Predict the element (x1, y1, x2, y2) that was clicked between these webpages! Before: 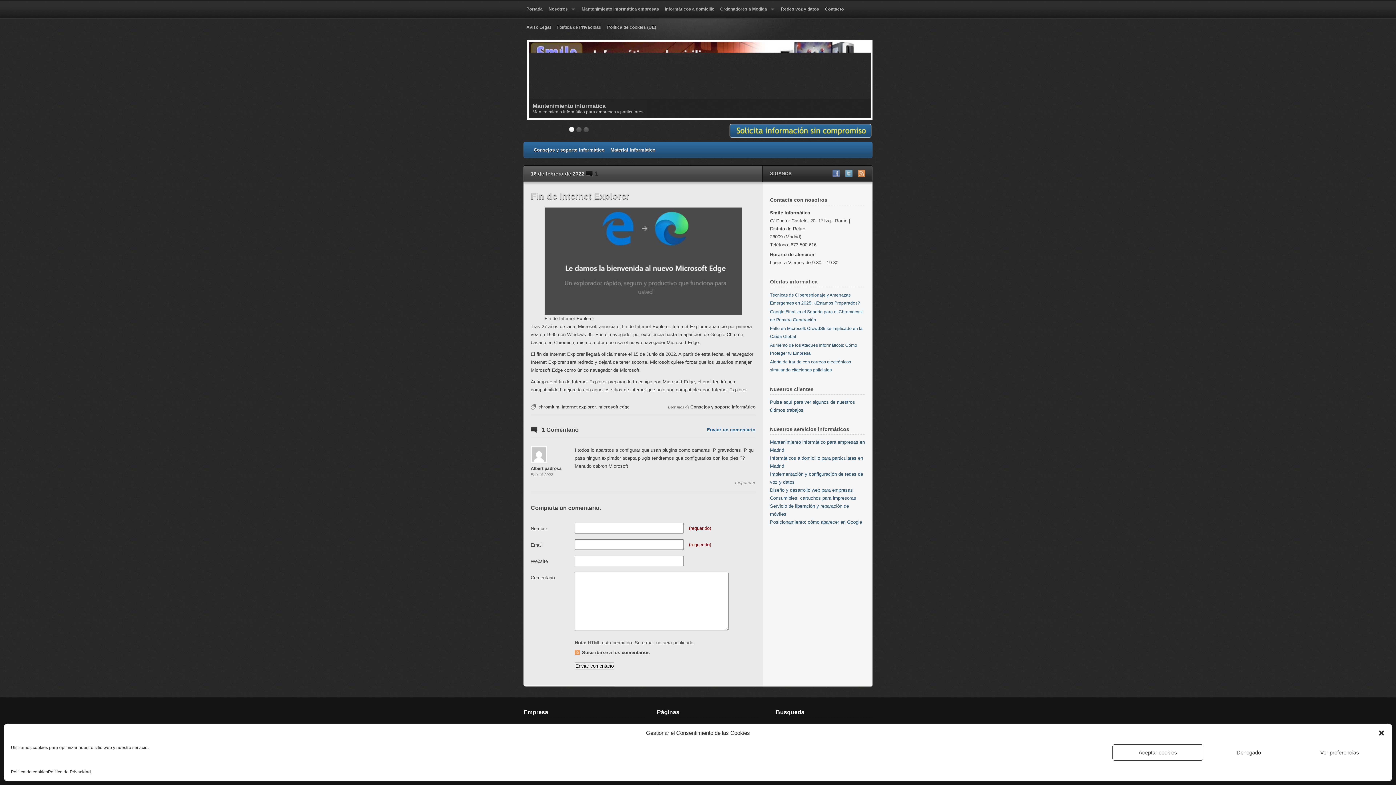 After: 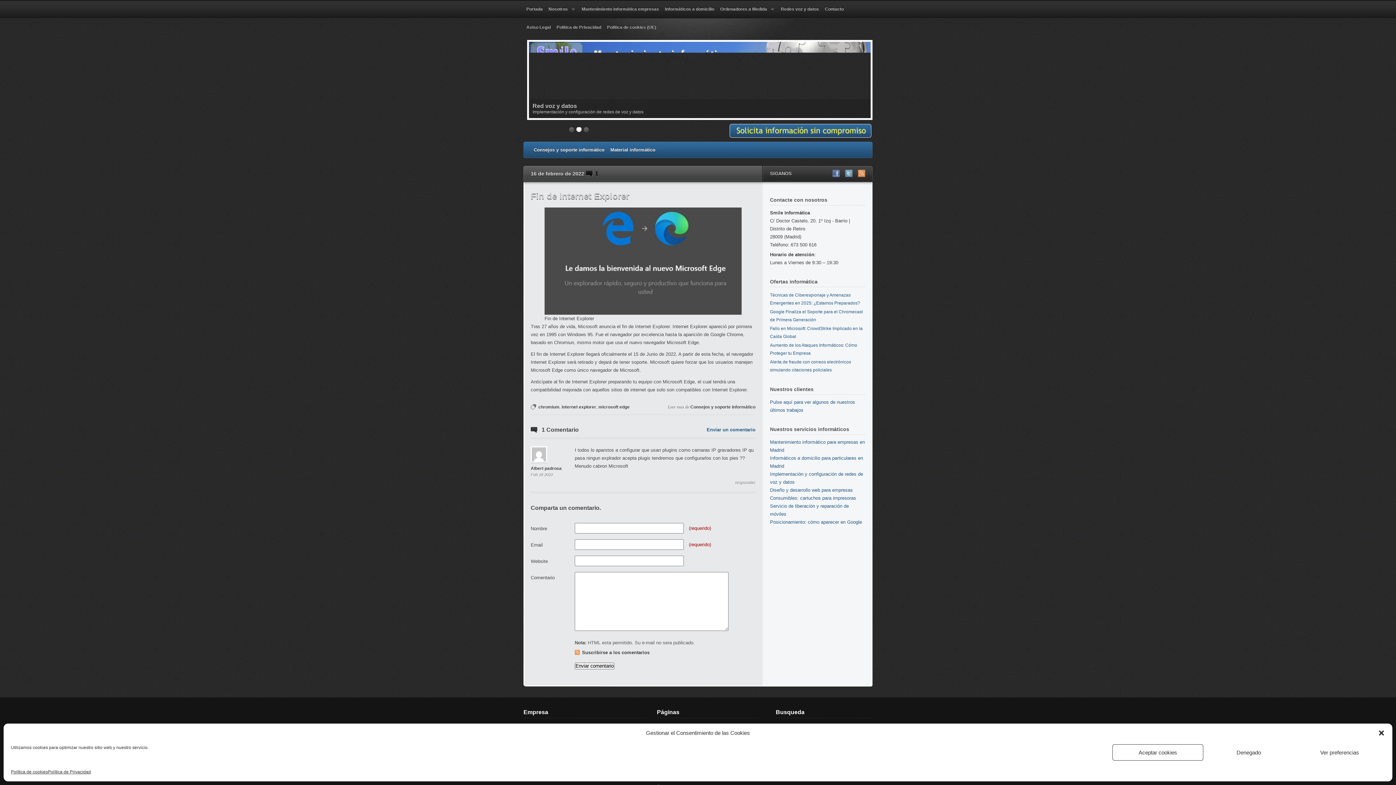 Action: bbox: (627, 87, 676, 102)